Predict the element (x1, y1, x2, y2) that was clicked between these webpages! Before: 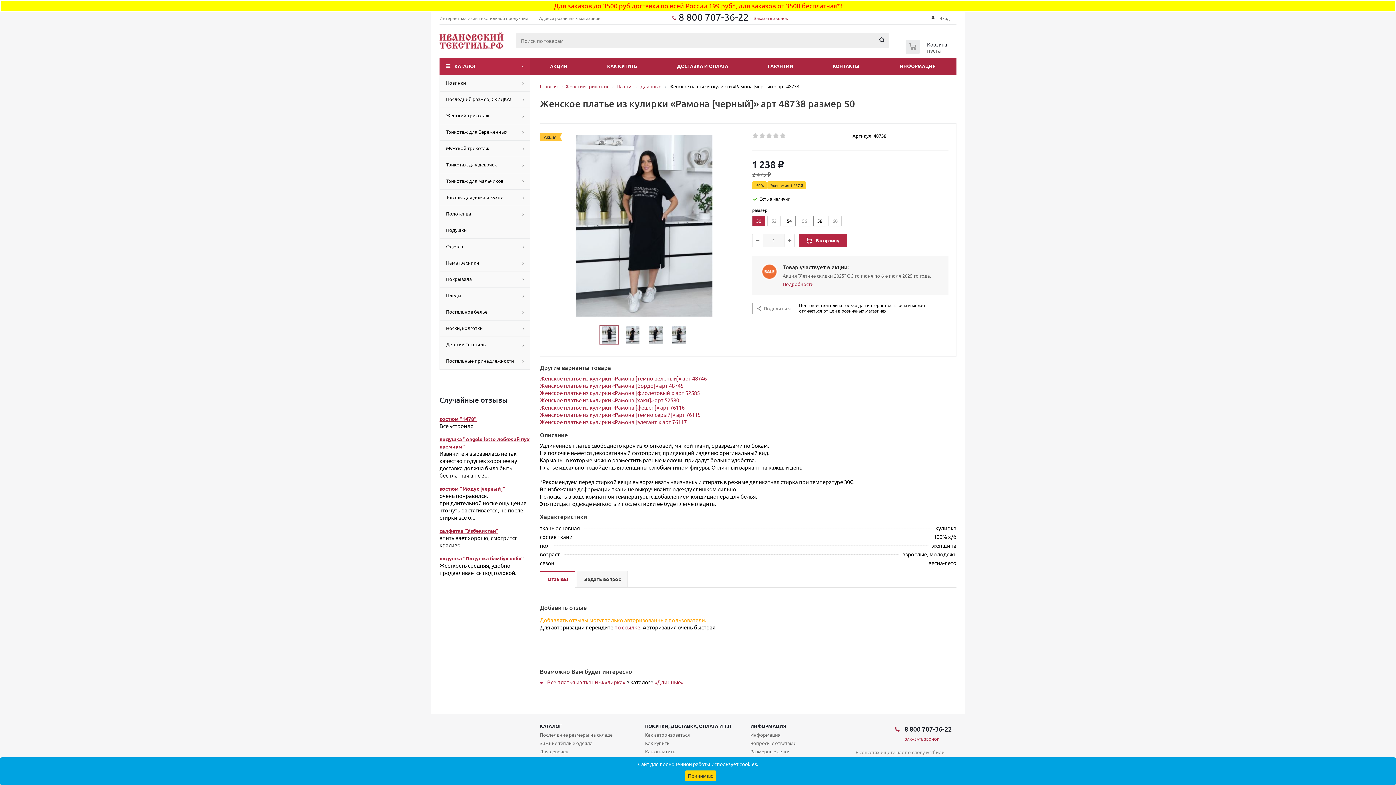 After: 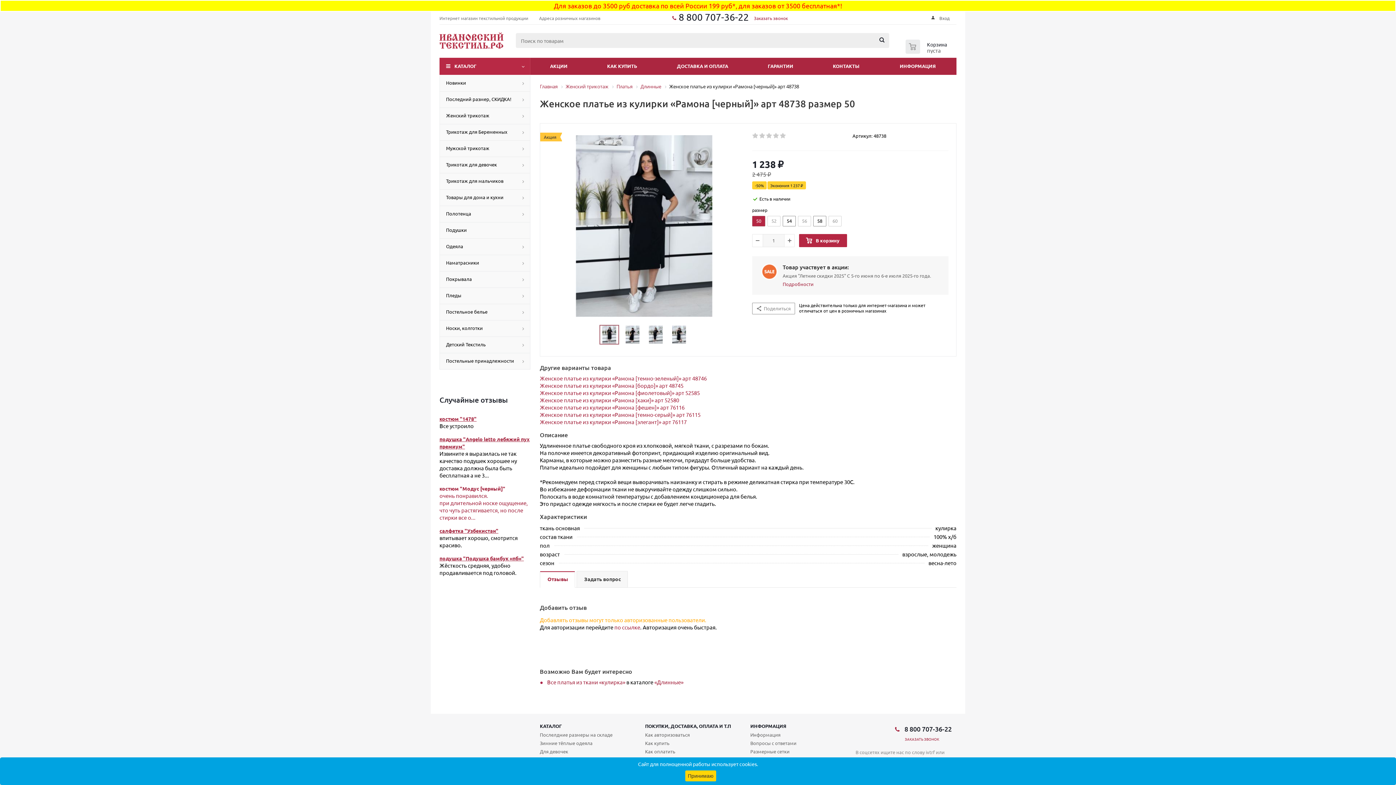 Action: label: костюм "Модус [черный]" bbox: (439, 485, 505, 492)